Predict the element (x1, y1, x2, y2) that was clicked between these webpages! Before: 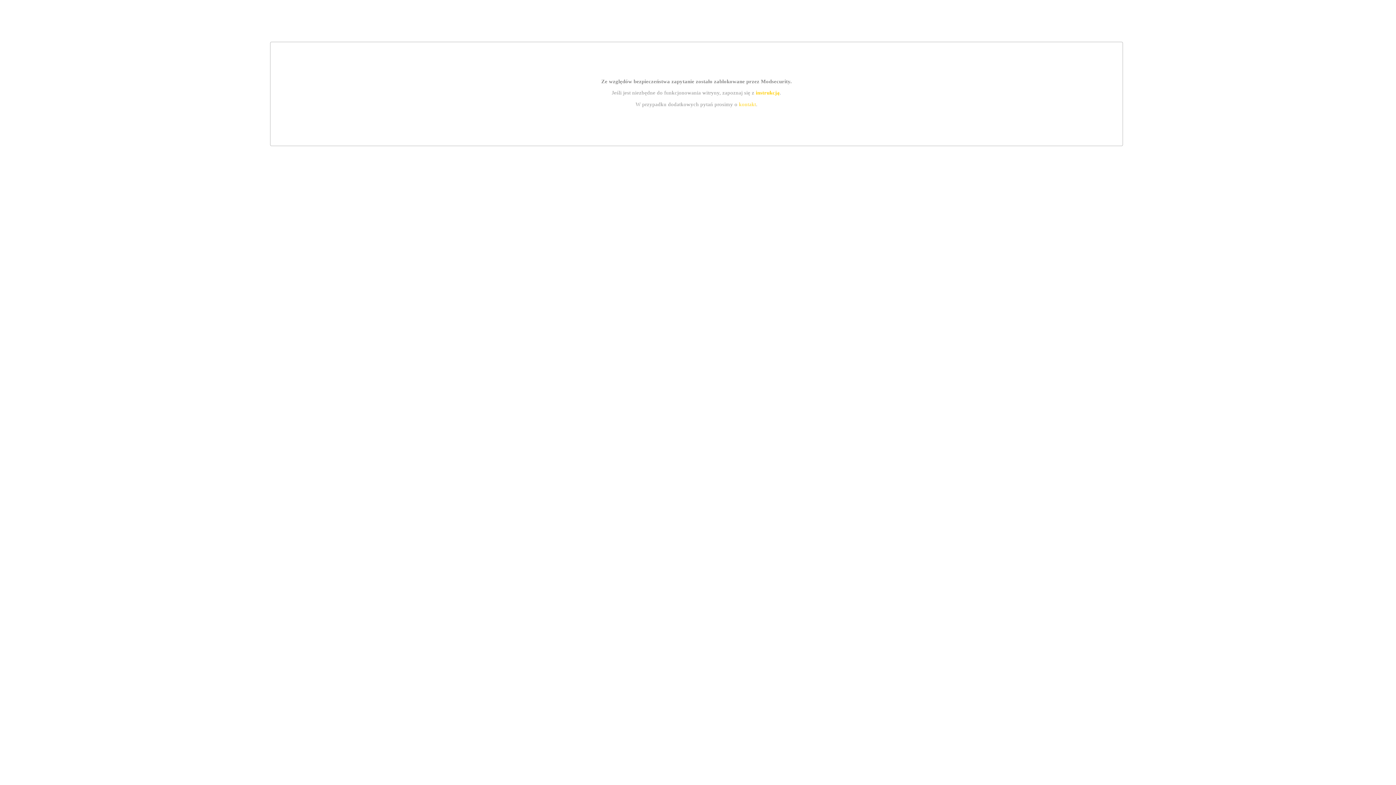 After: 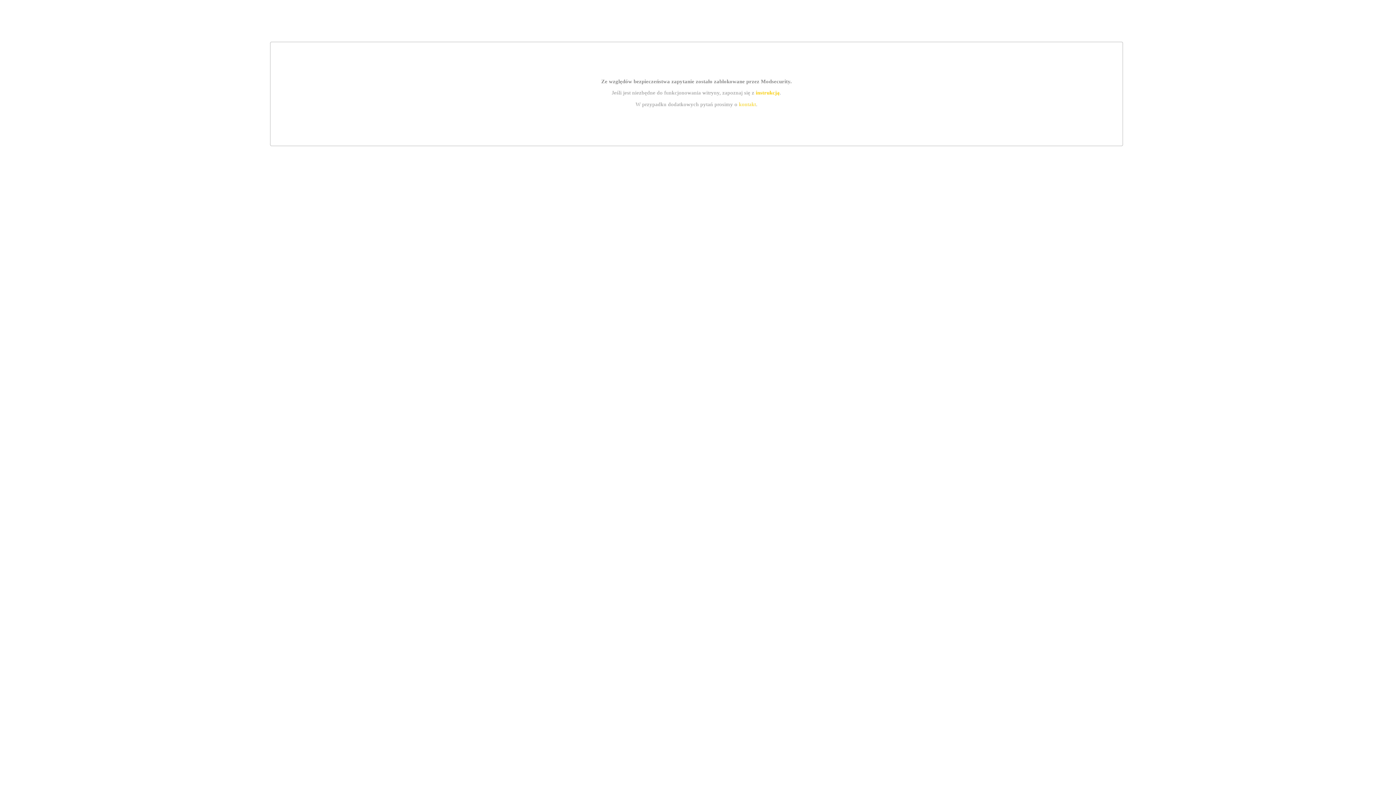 Action: label: kontakt bbox: (739, 101, 756, 107)